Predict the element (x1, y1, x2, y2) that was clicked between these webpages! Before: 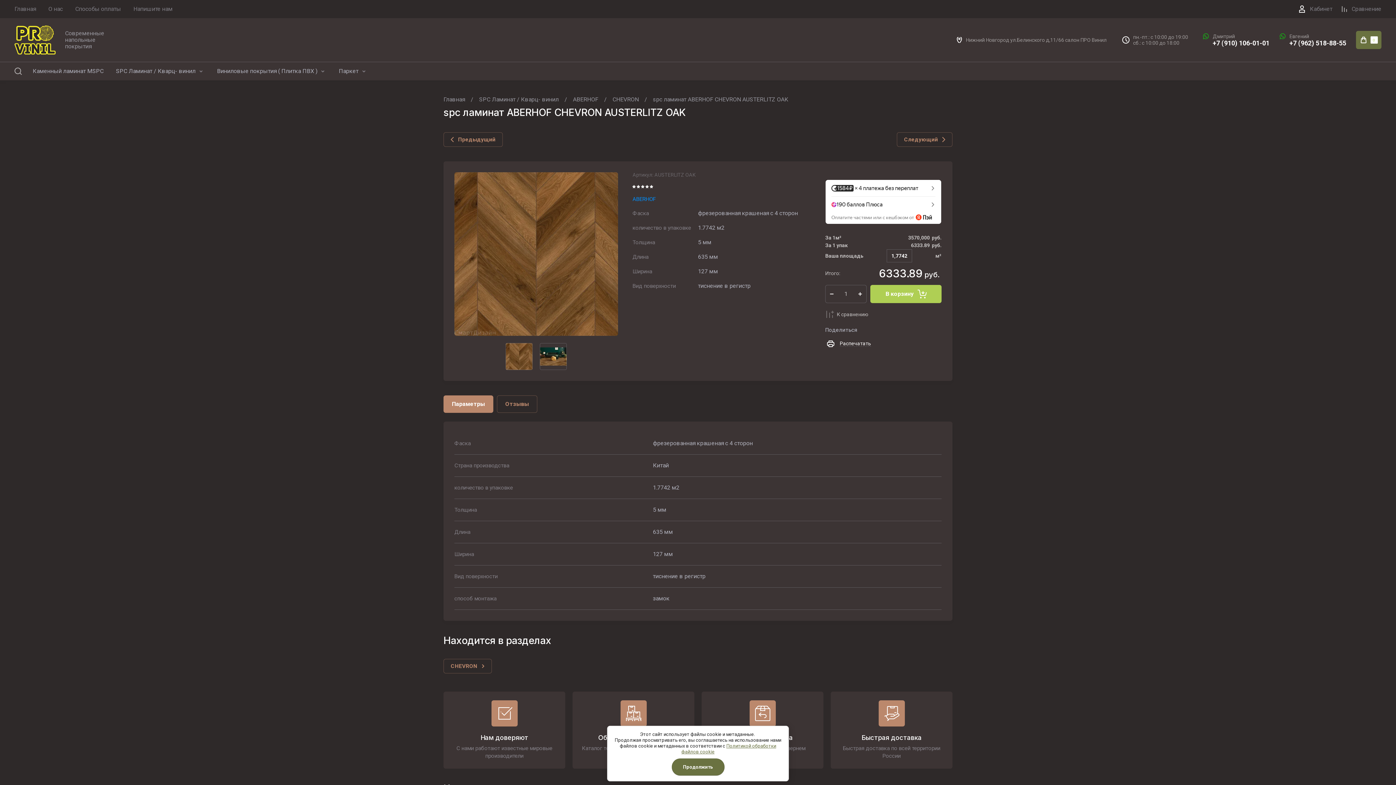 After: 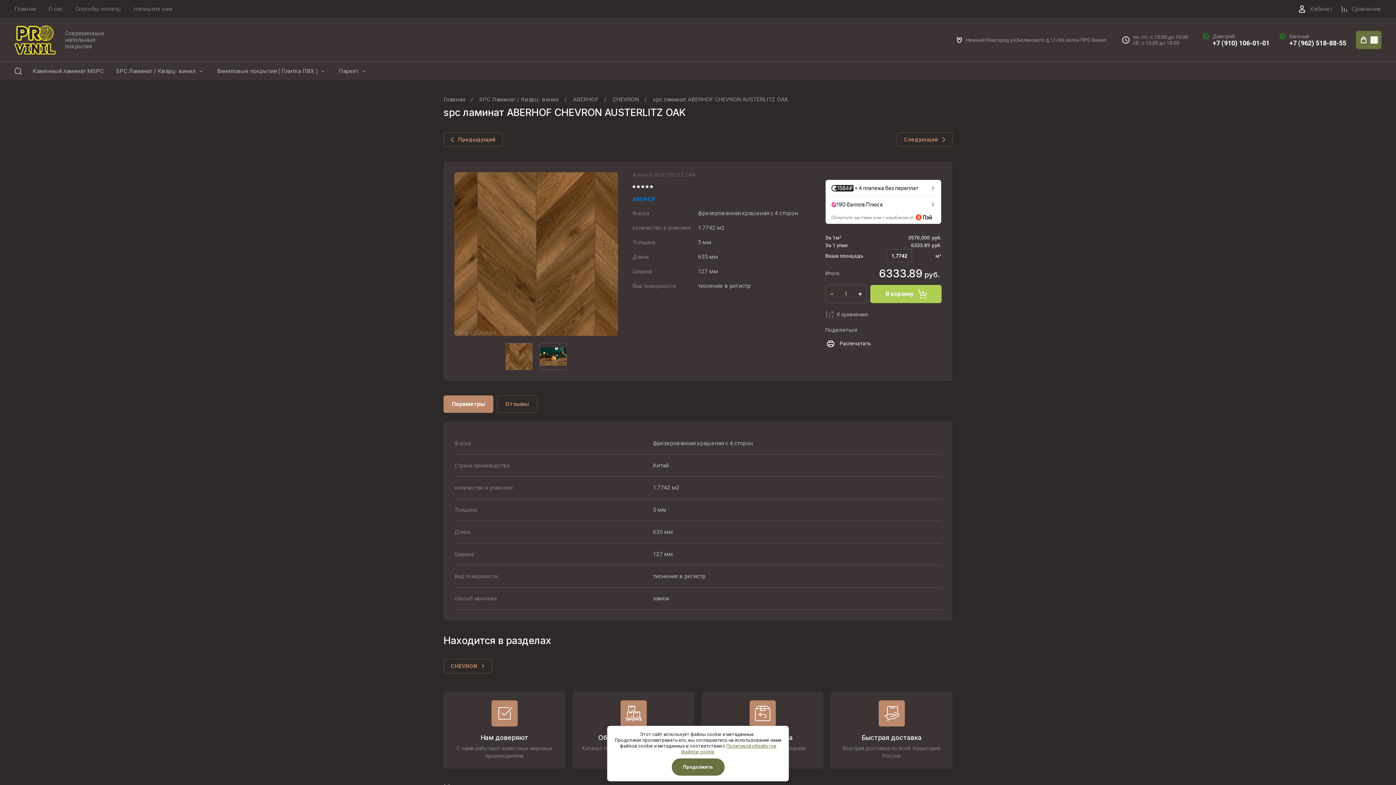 Action: bbox: (825, 285, 838, 303)